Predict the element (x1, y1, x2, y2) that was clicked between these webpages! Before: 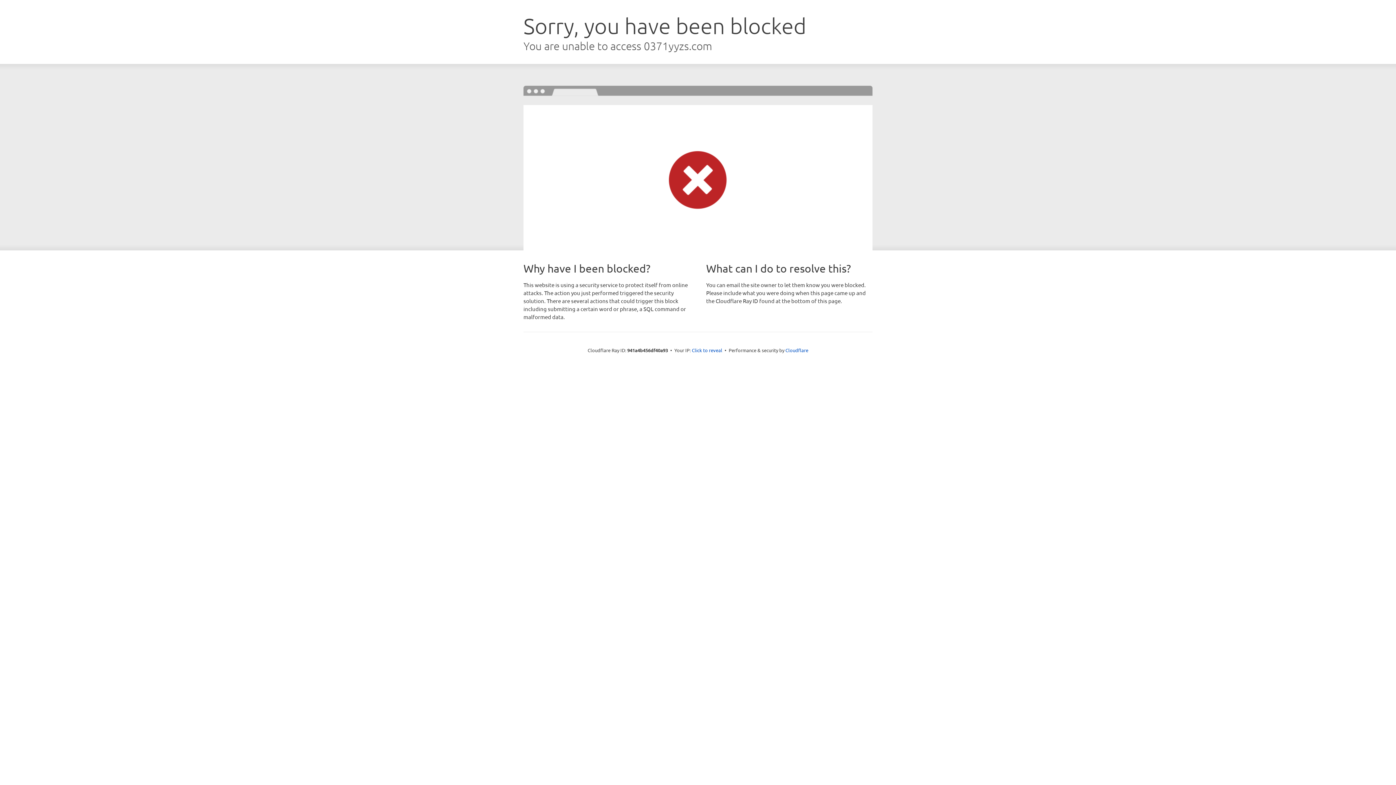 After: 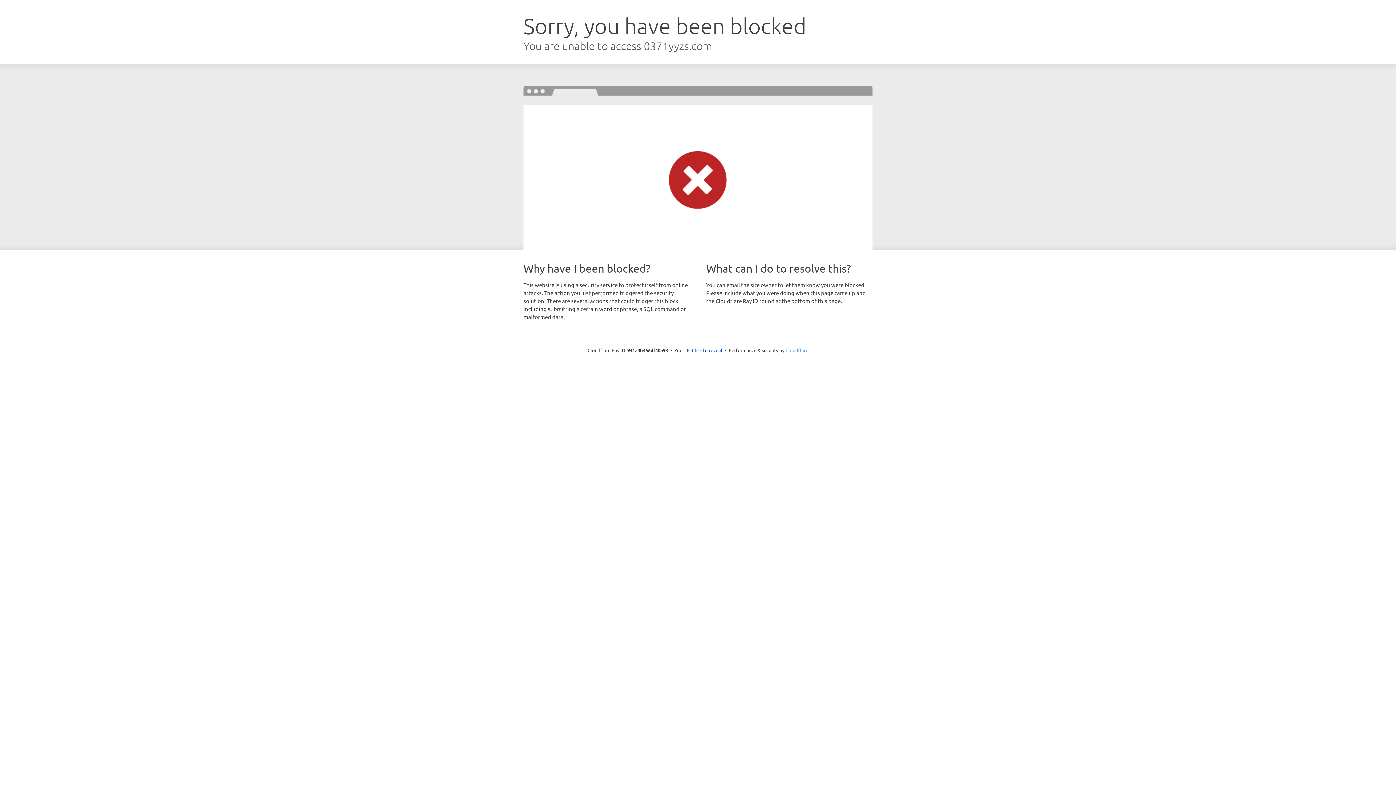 Action: bbox: (785, 347, 808, 353) label: Cloudflare